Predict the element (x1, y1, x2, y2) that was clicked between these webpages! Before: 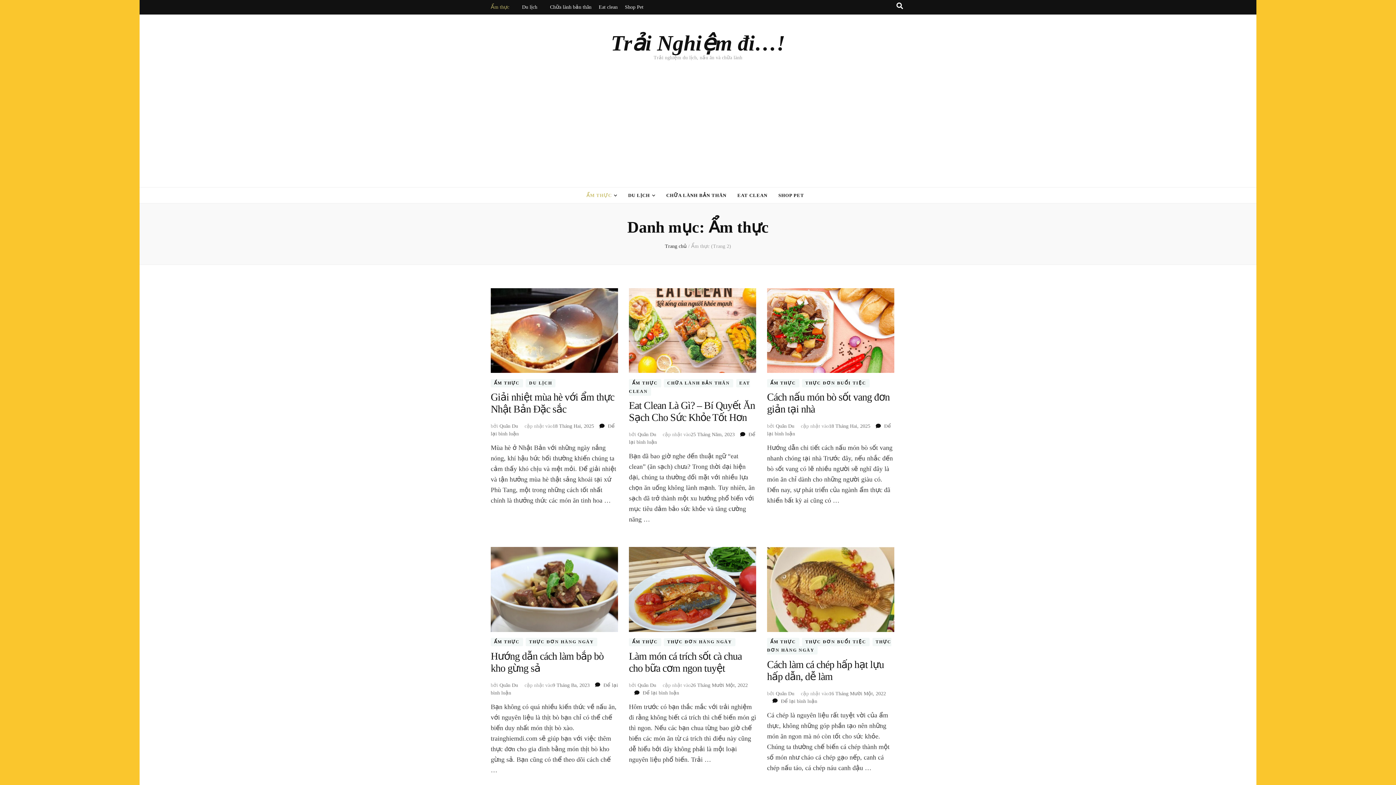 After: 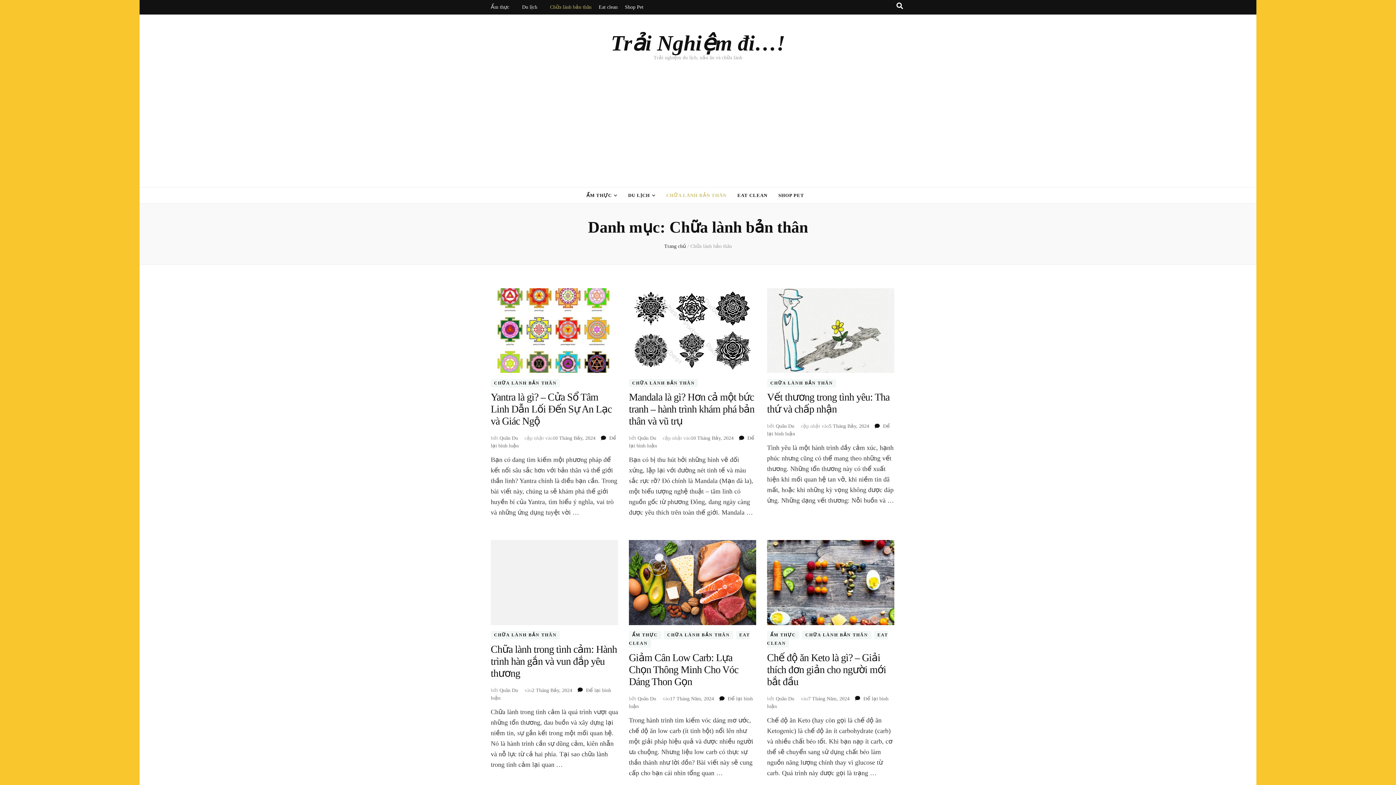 Action: label: CHỮA LÀNH BẢN THÂN bbox: (664, 379, 733, 387)